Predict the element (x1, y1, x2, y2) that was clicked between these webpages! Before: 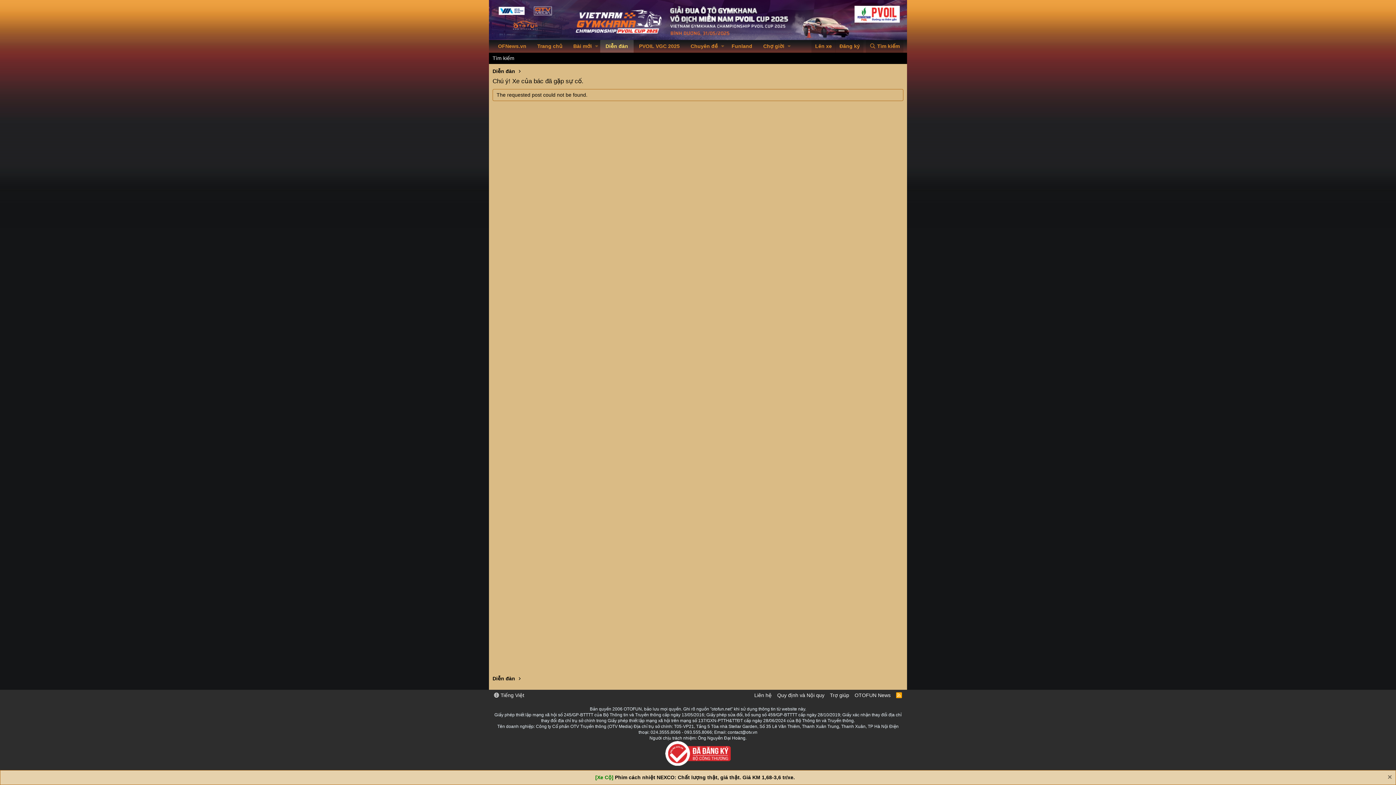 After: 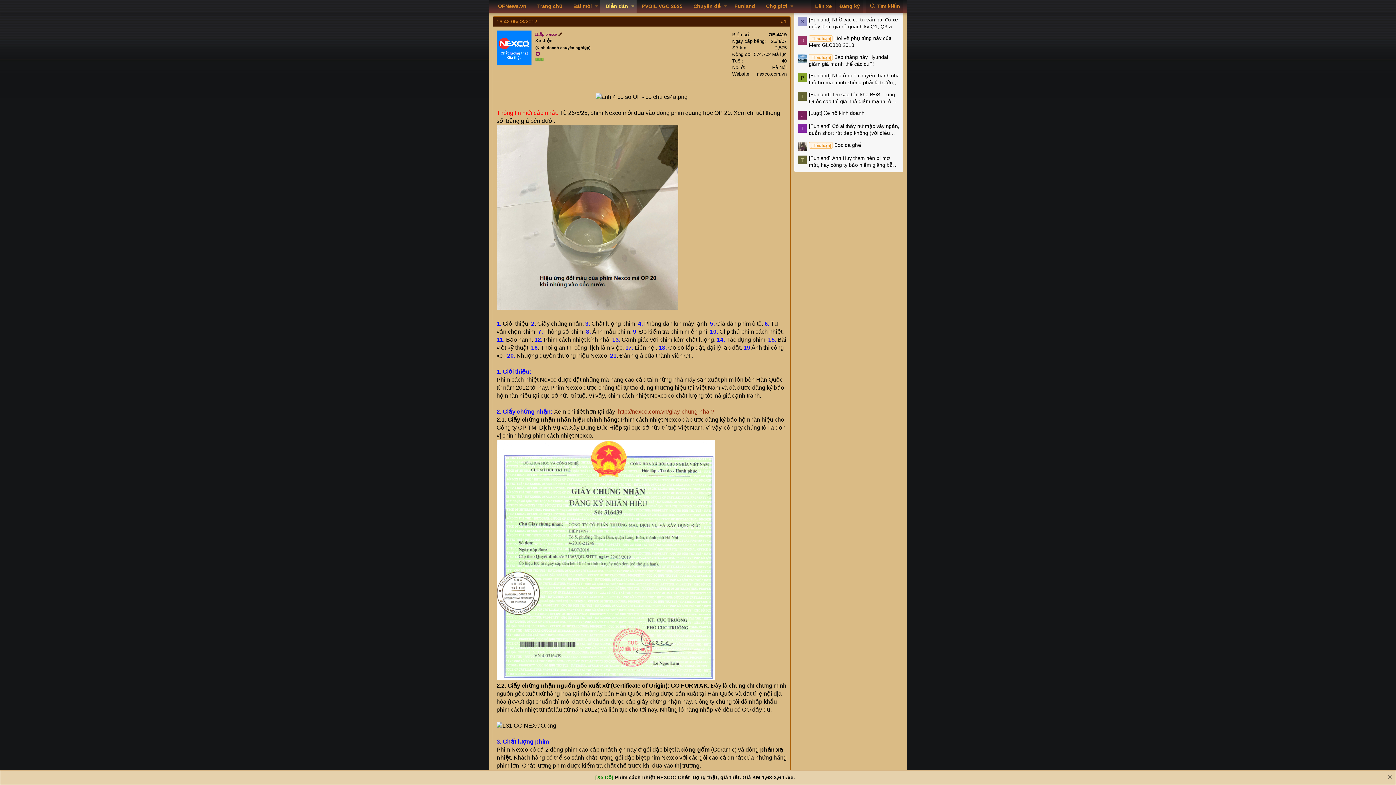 Action: bbox: (613, 774, 795, 780) label:  Phim cách nhiệt NEXCO: Chất lượng thật, giá thật. Giá KM 1,68-3,6 tr/xe.